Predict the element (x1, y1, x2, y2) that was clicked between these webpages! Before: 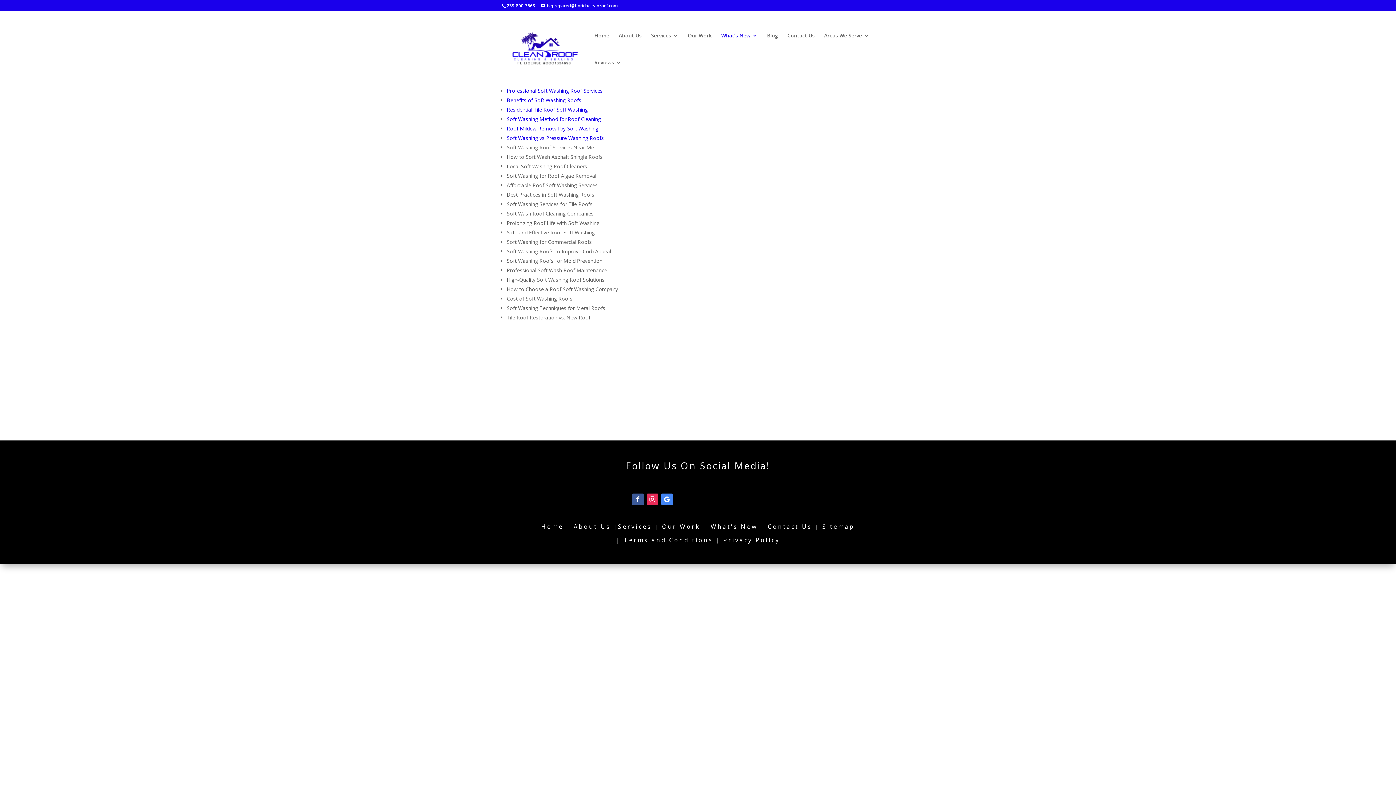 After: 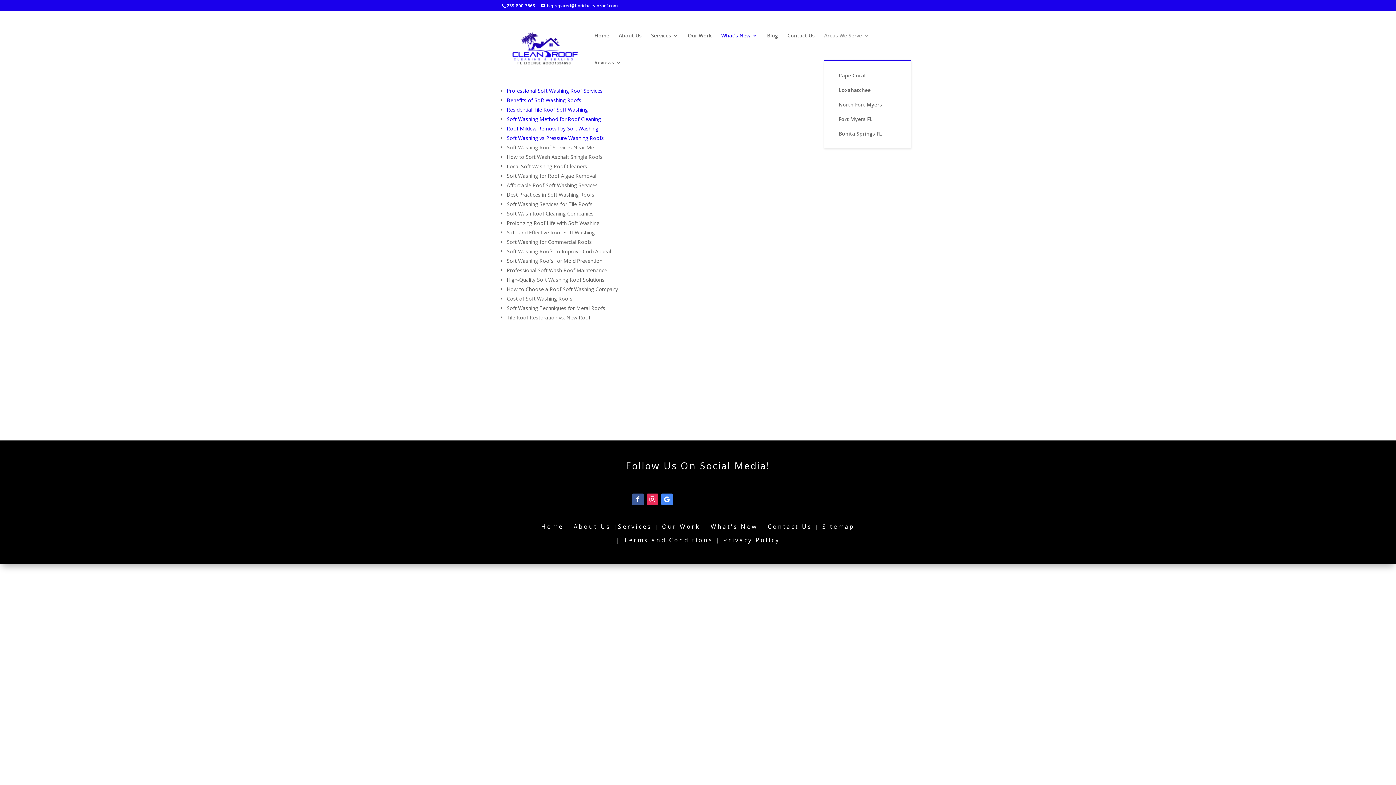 Action: label: Areas We Serve bbox: (824, 33, 869, 60)